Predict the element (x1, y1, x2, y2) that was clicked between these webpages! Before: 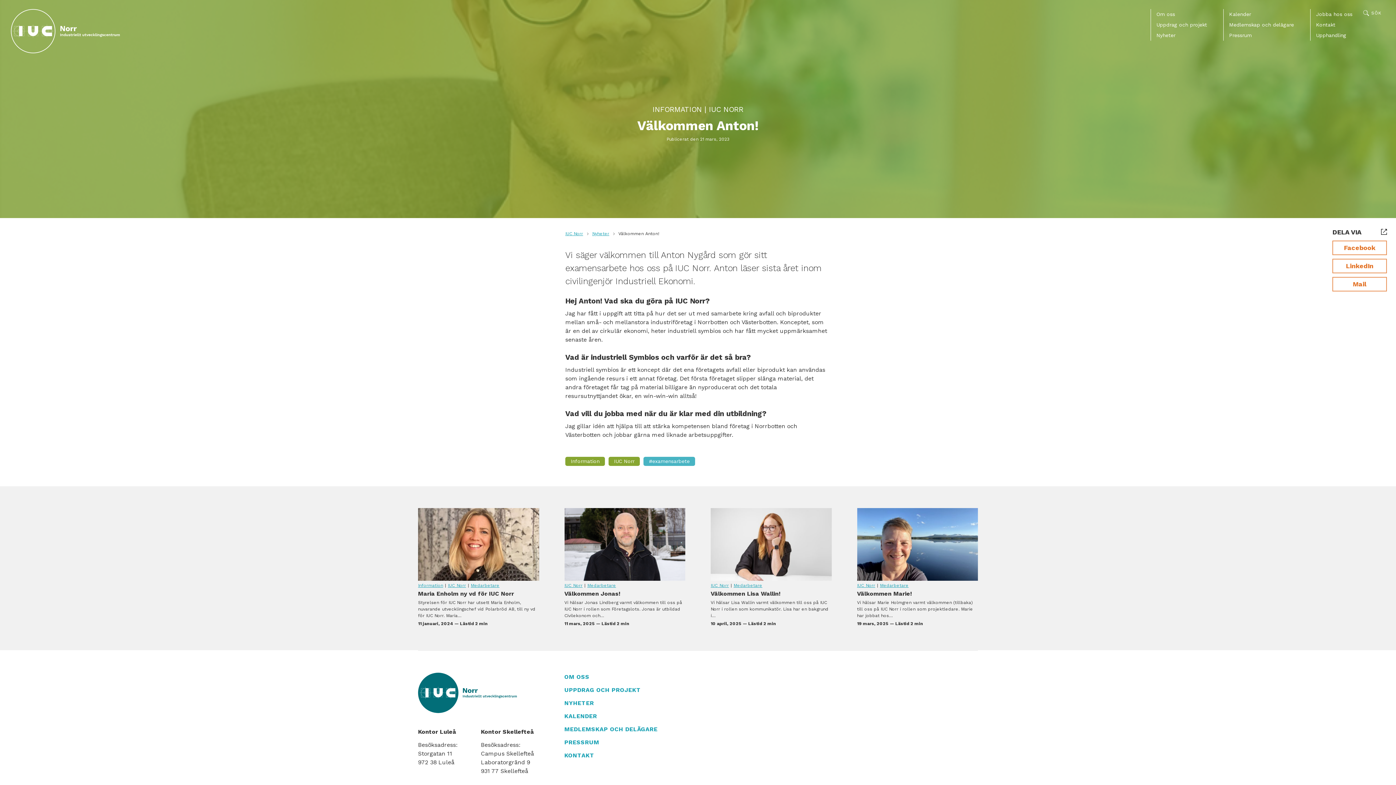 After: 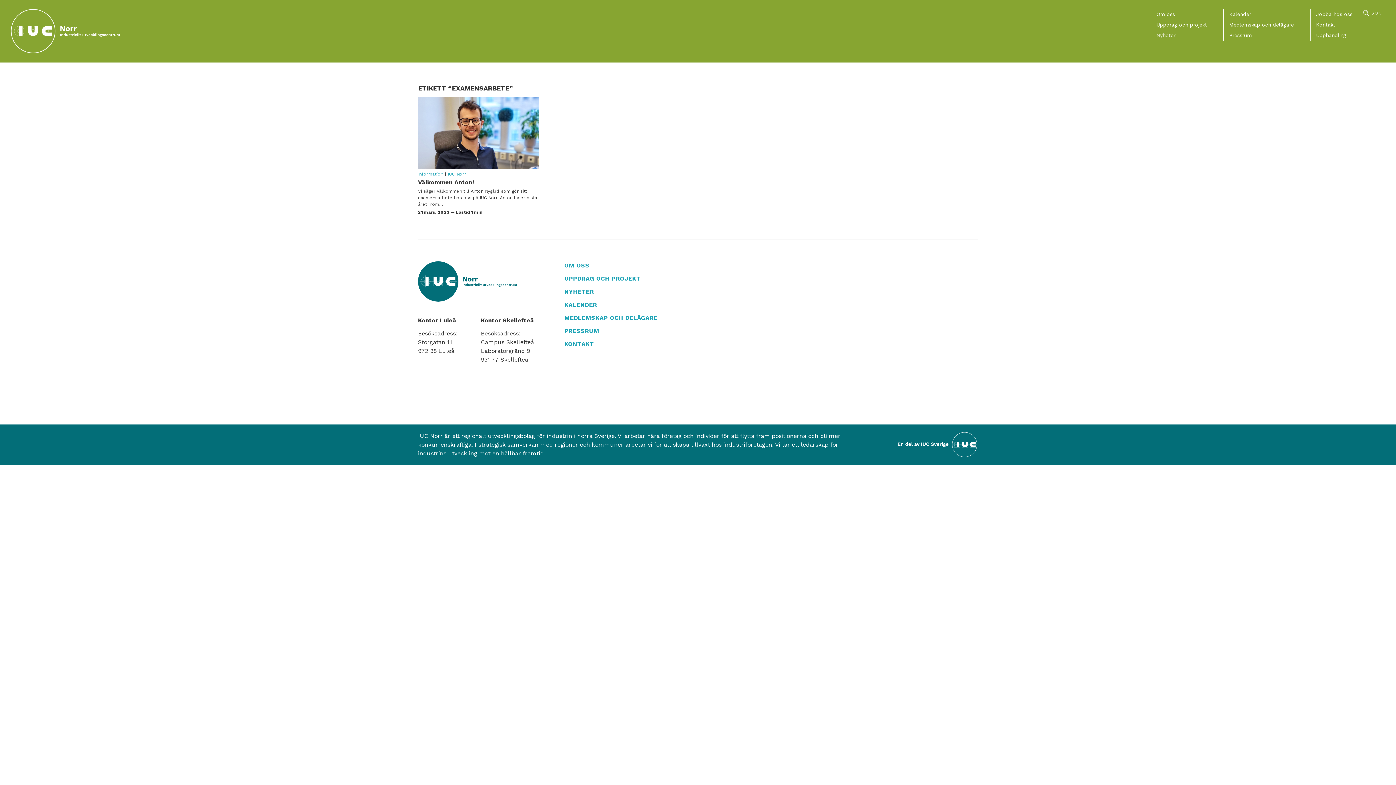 Action: bbox: (649, 458, 689, 464) label: #examensarbete